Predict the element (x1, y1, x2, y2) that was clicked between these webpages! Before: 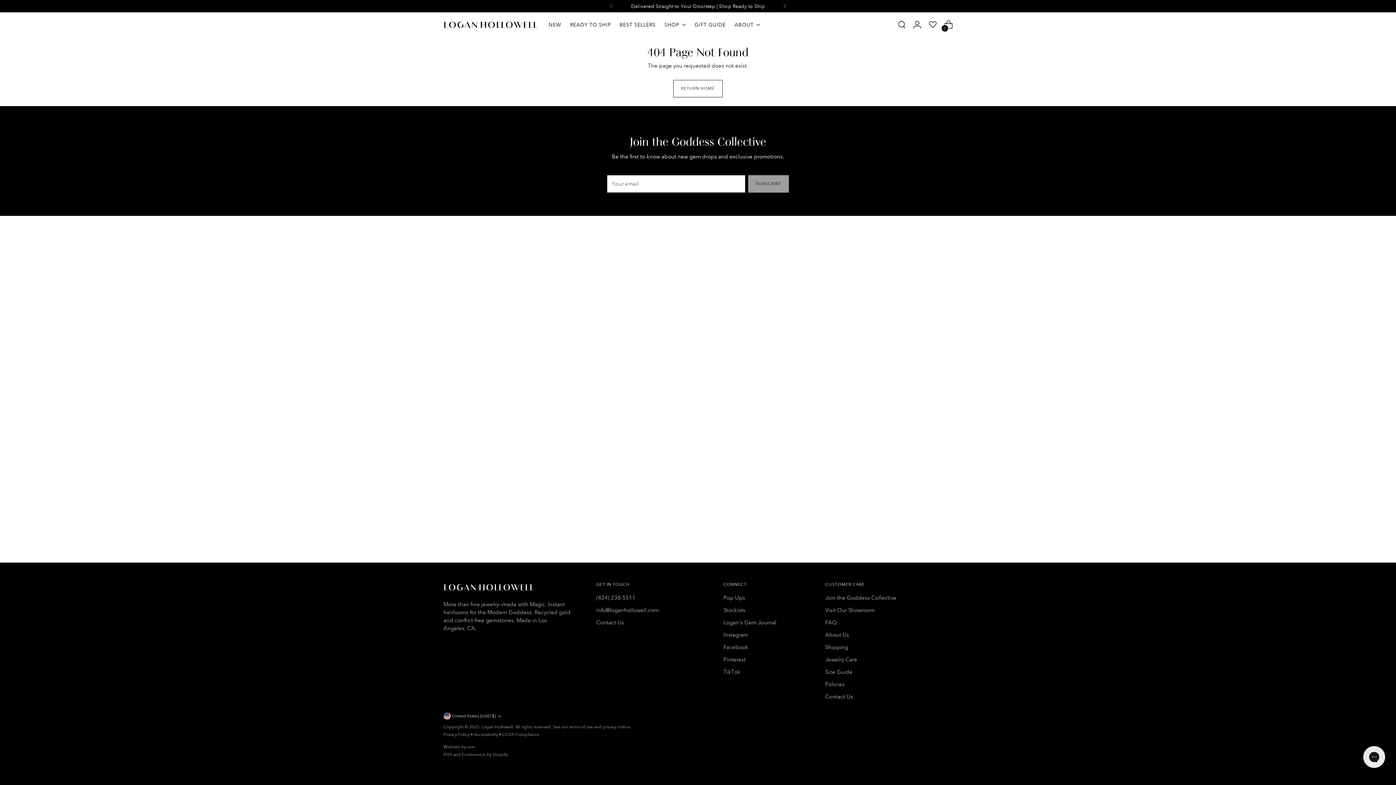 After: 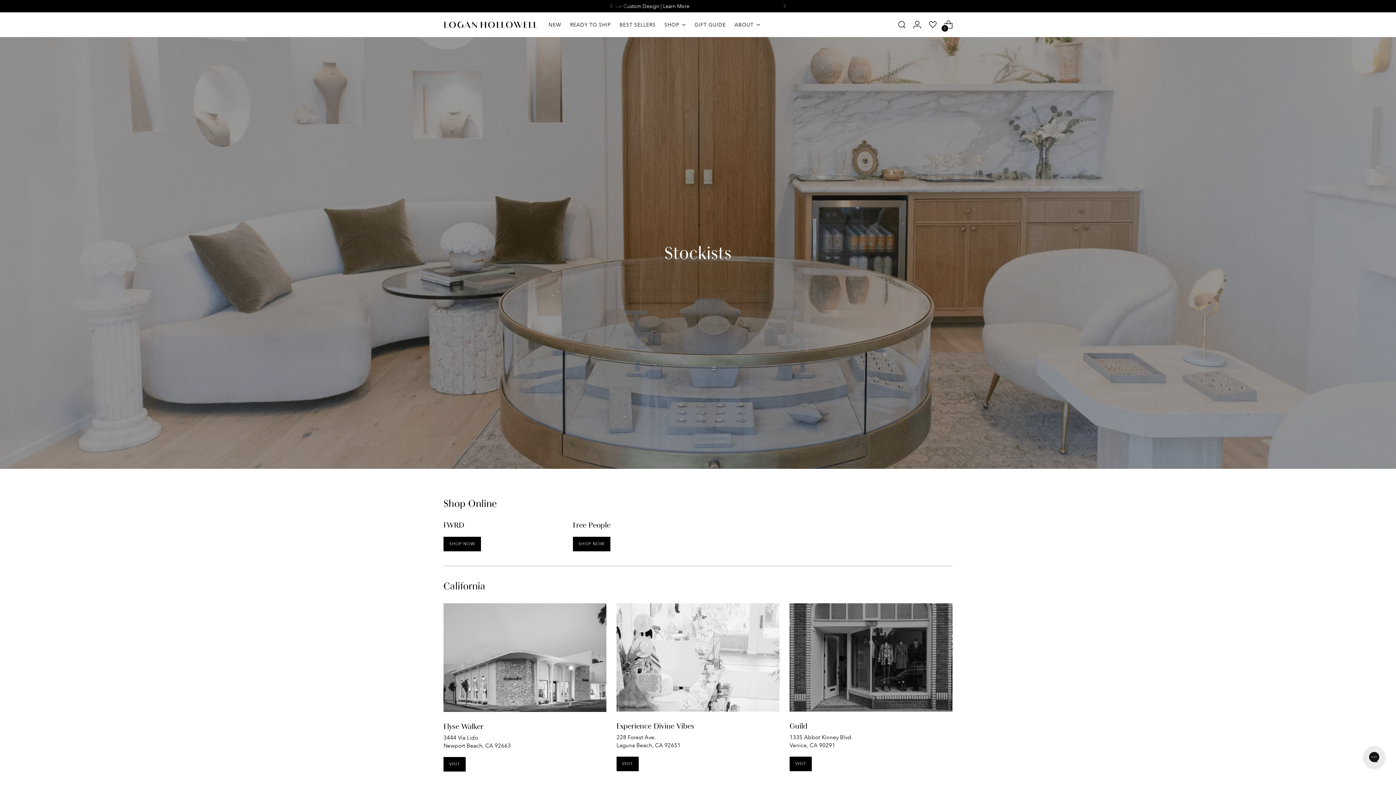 Action: bbox: (723, 607, 745, 613) label: Stockists